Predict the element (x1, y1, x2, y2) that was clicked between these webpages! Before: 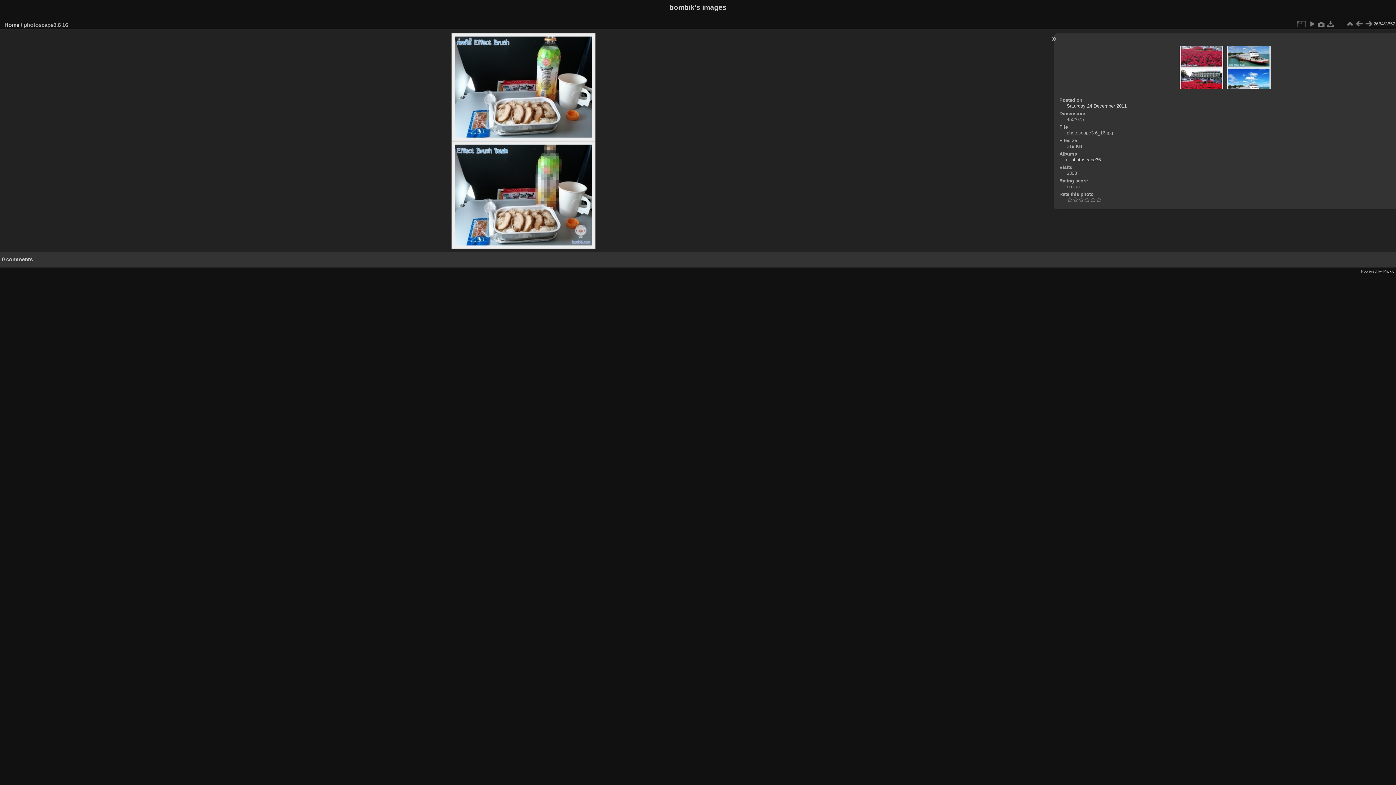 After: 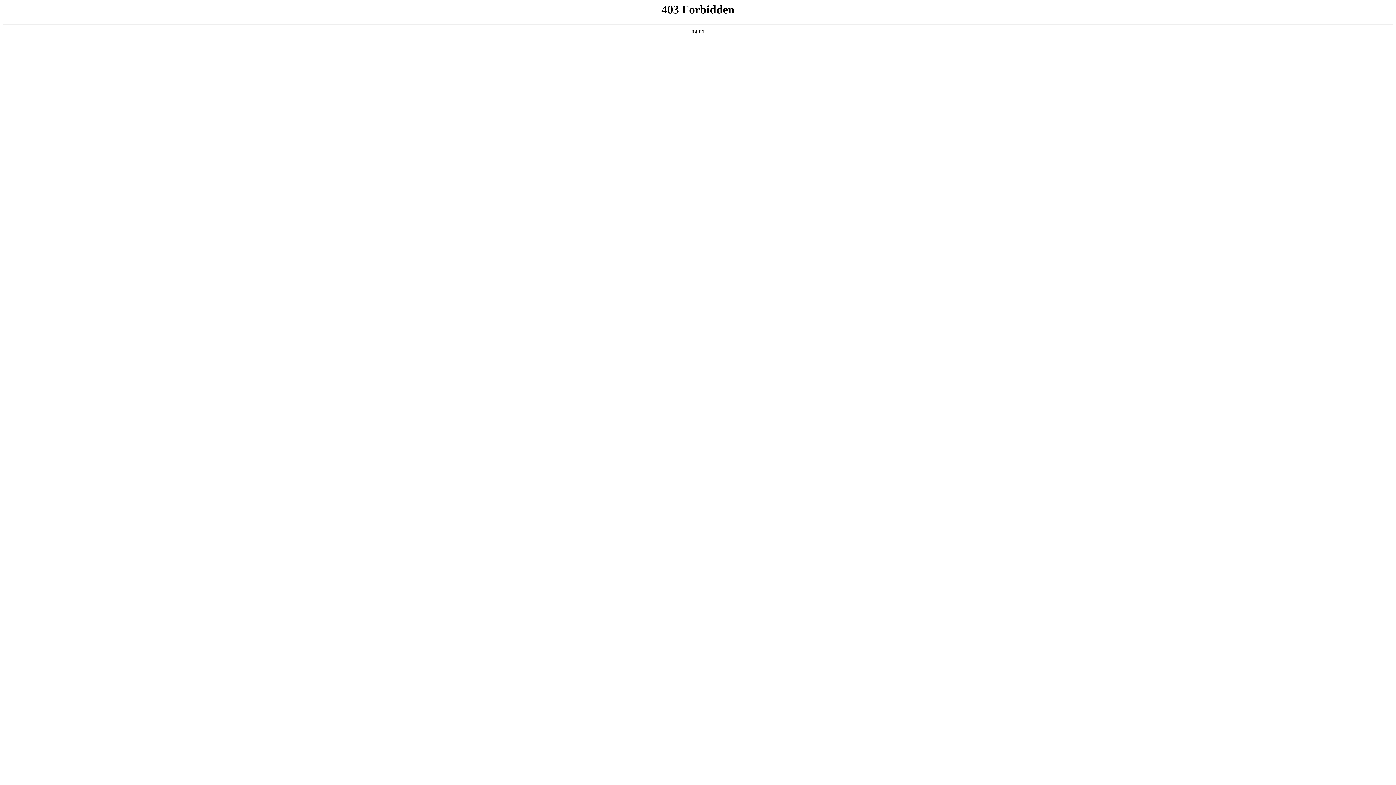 Action: label: Piwigo bbox: (1383, 269, 1394, 273)